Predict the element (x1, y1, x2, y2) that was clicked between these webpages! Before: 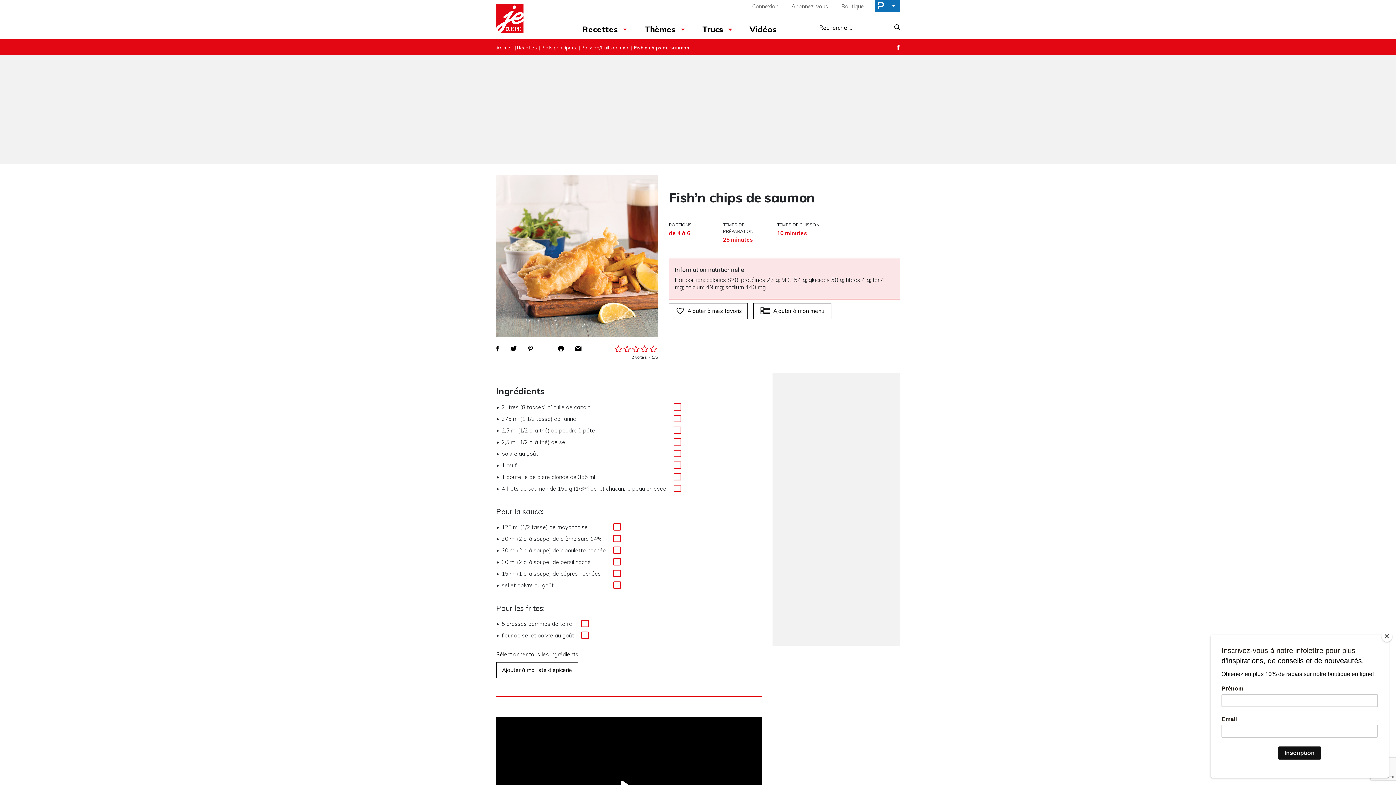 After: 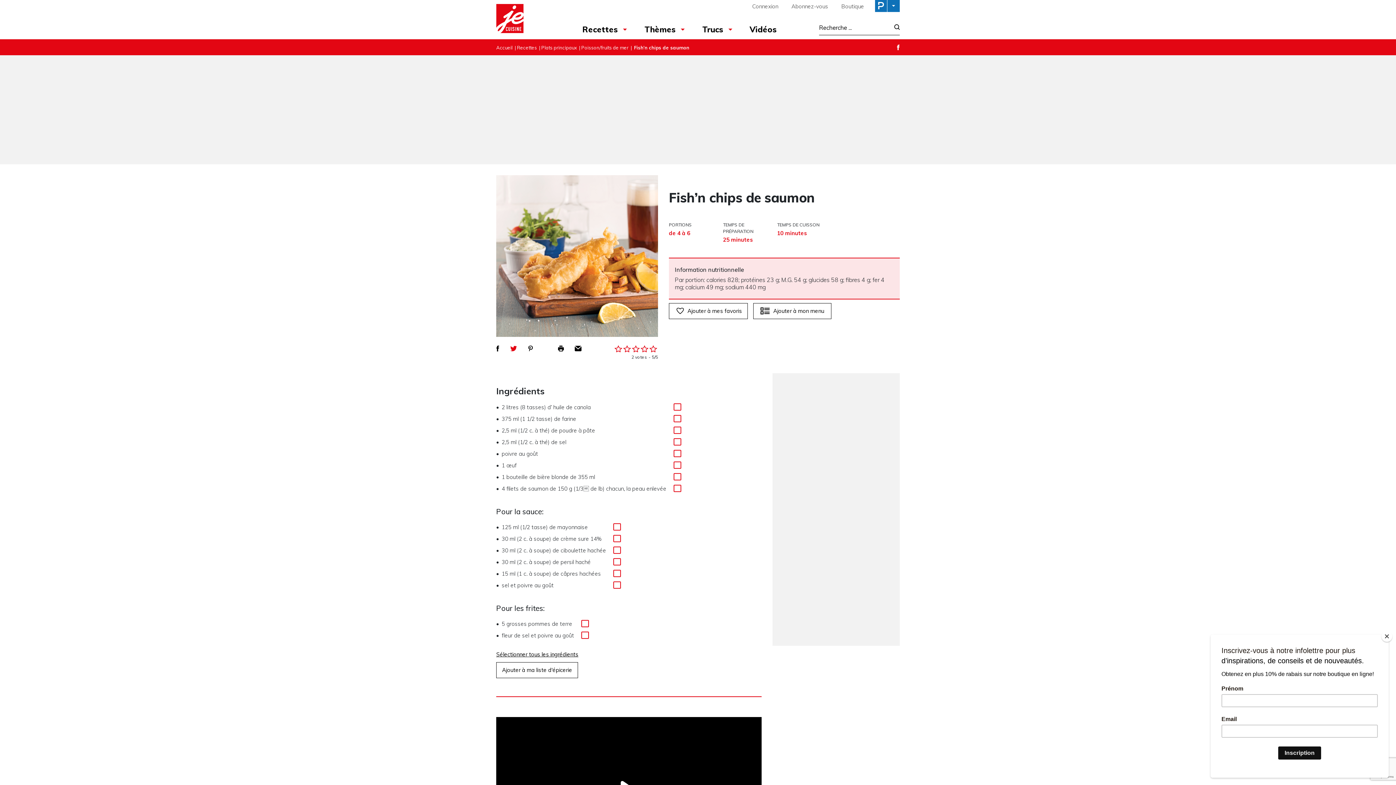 Action: bbox: (510, 345, 517, 351)